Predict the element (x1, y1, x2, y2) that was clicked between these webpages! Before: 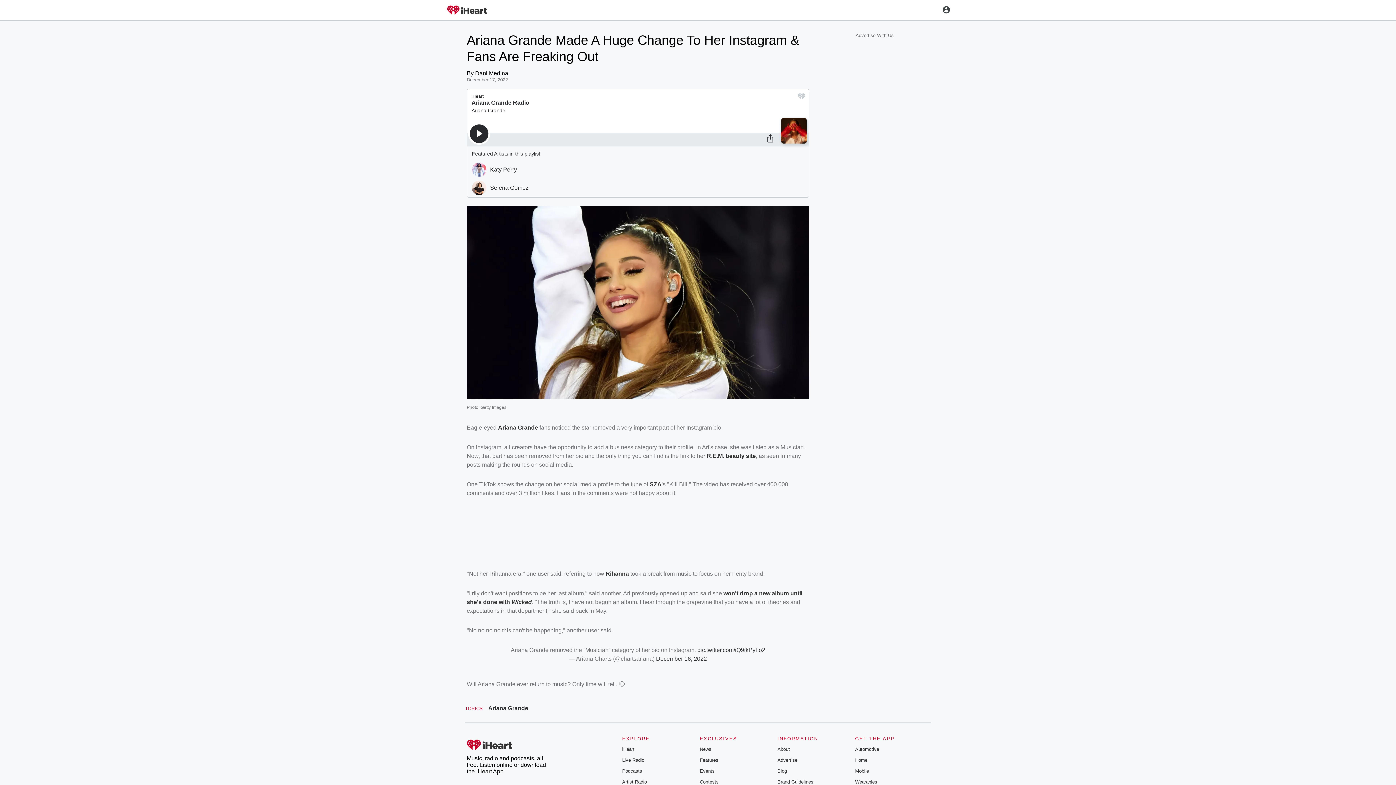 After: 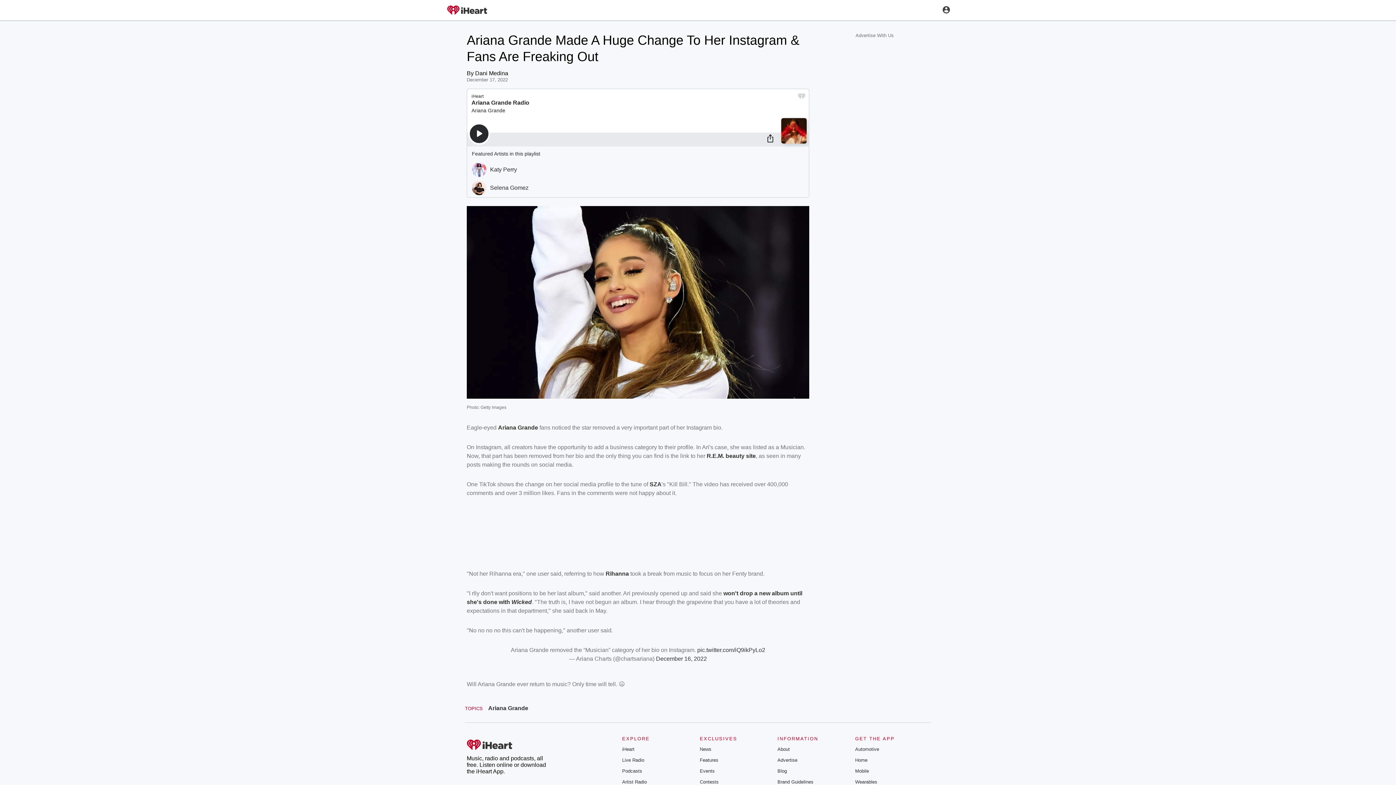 Action: label: Blog bbox: (777, 768, 787, 774)